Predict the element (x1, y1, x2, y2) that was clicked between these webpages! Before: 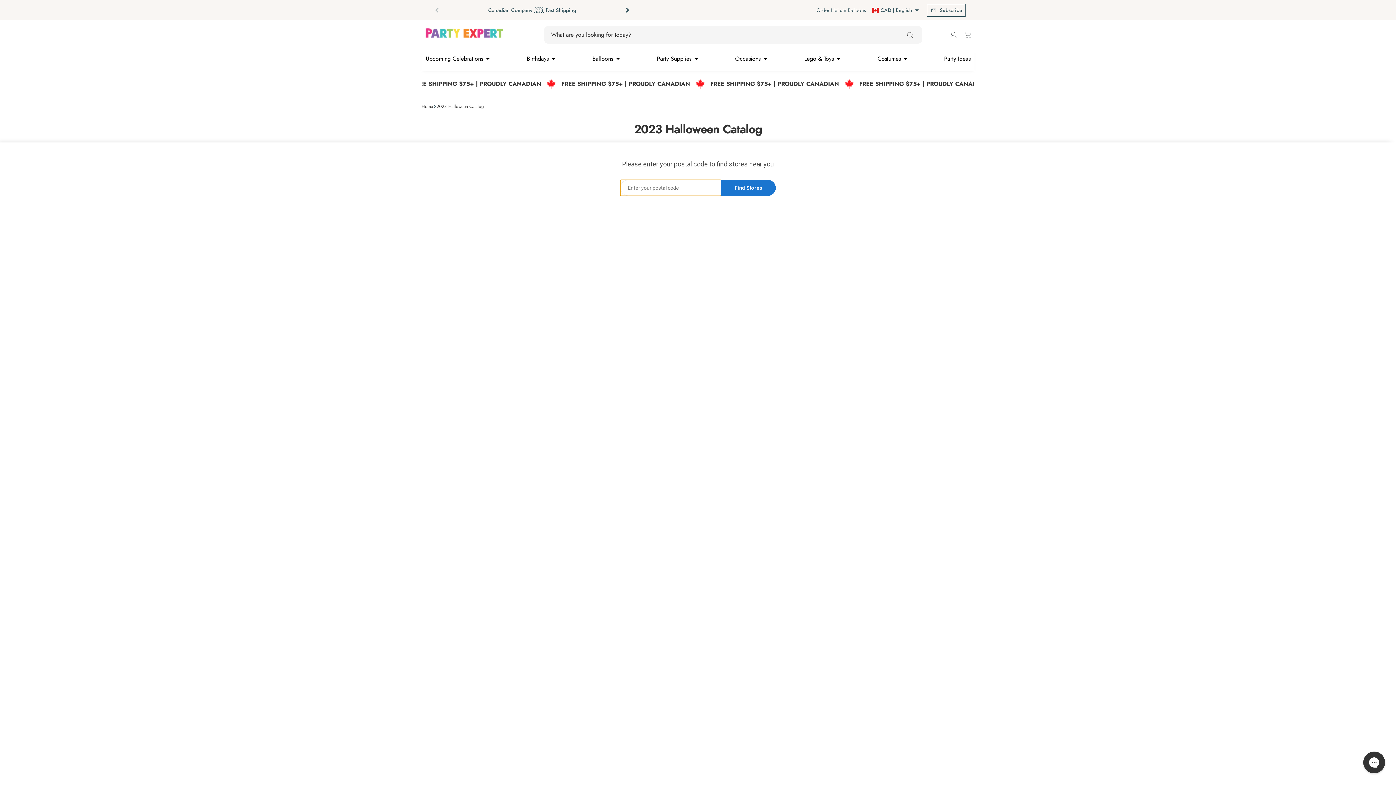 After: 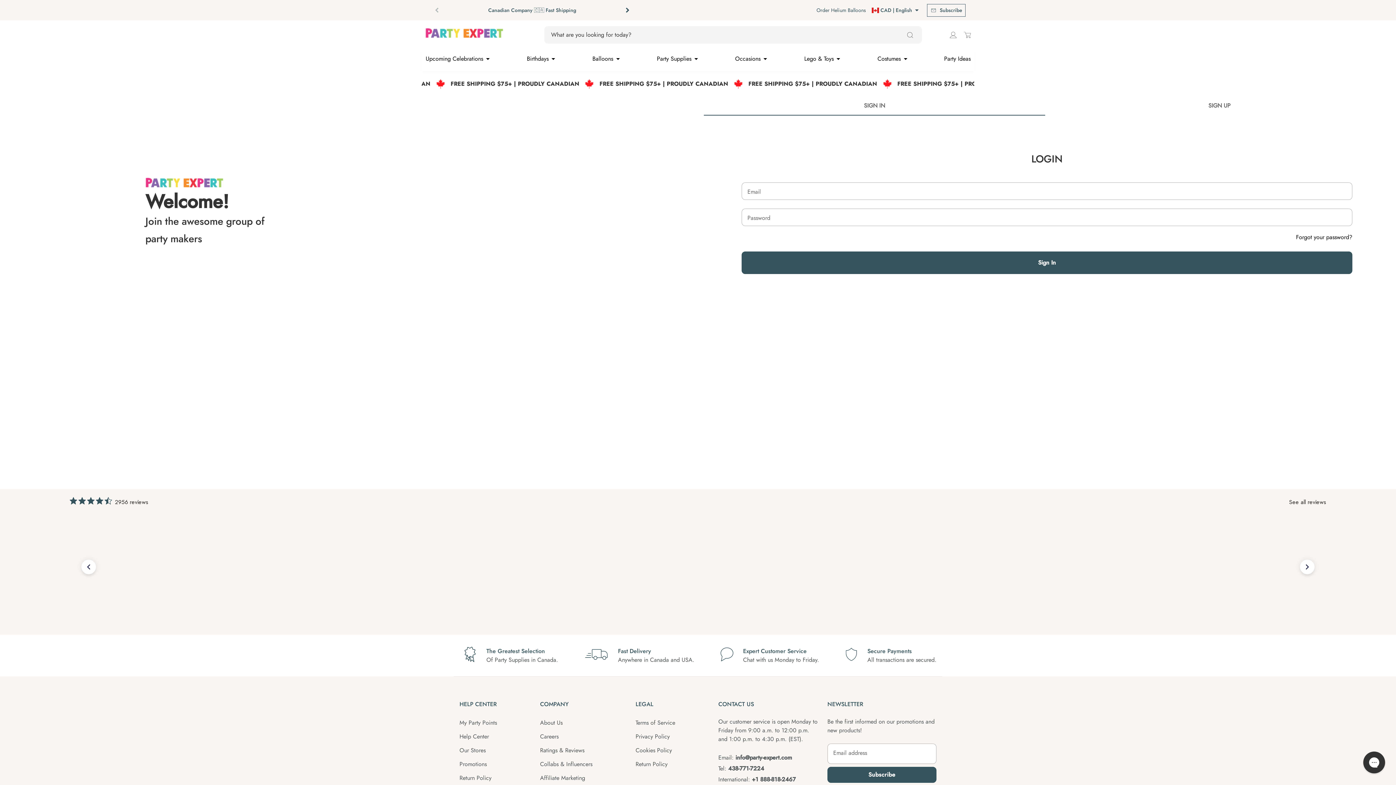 Action: bbox: (947, 29, 959, 40) label: My account